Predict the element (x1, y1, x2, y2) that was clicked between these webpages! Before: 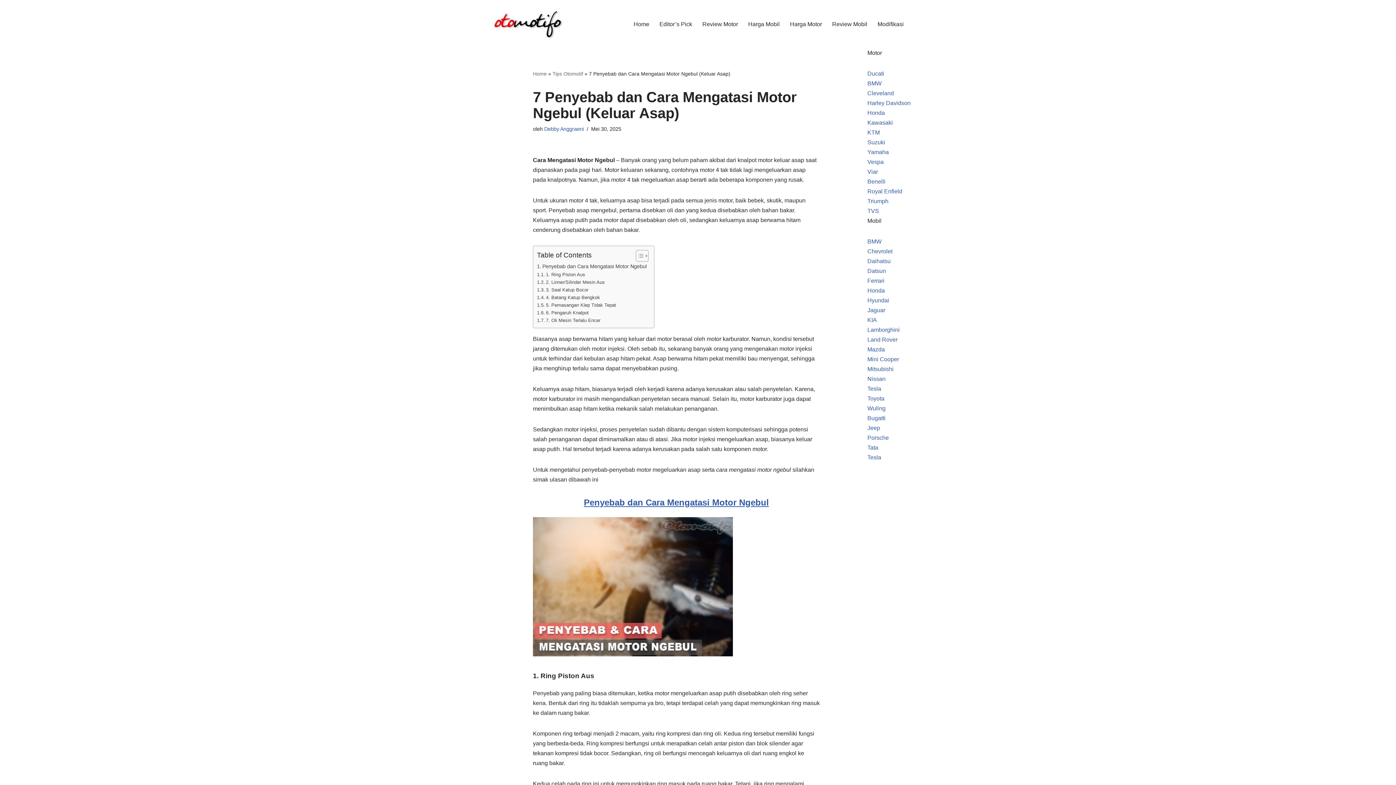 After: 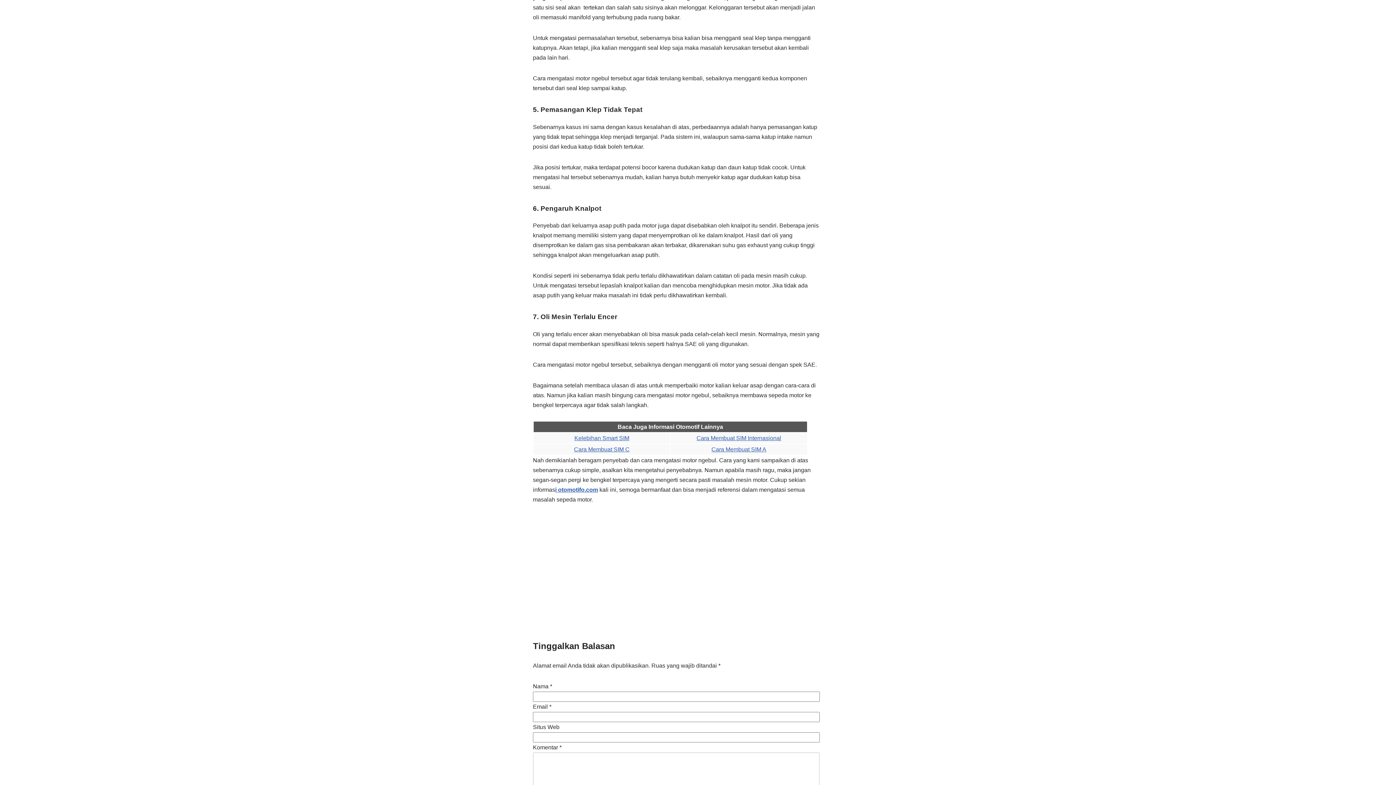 Action: label: 5. Pemasangan Klep Tidak Tepat bbox: (537, 301, 616, 309)